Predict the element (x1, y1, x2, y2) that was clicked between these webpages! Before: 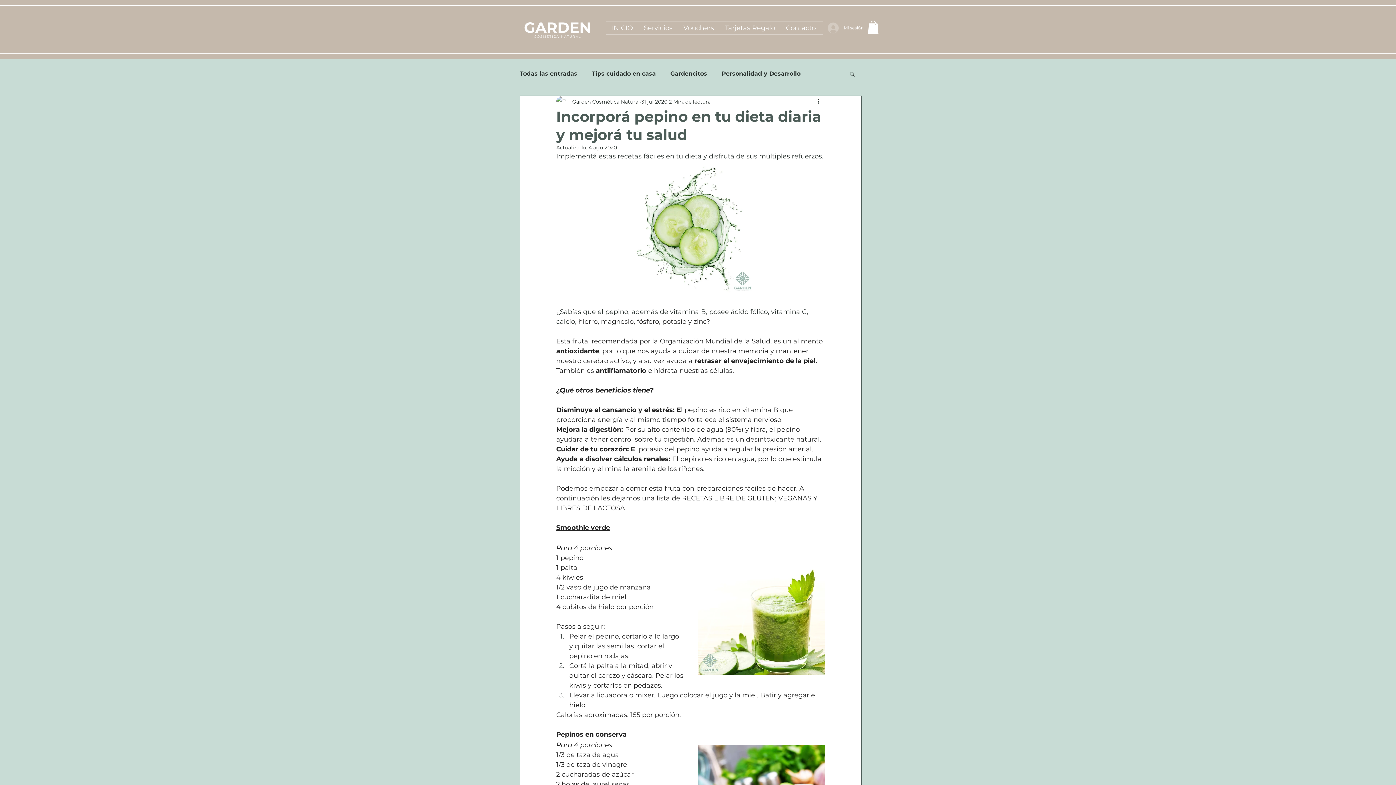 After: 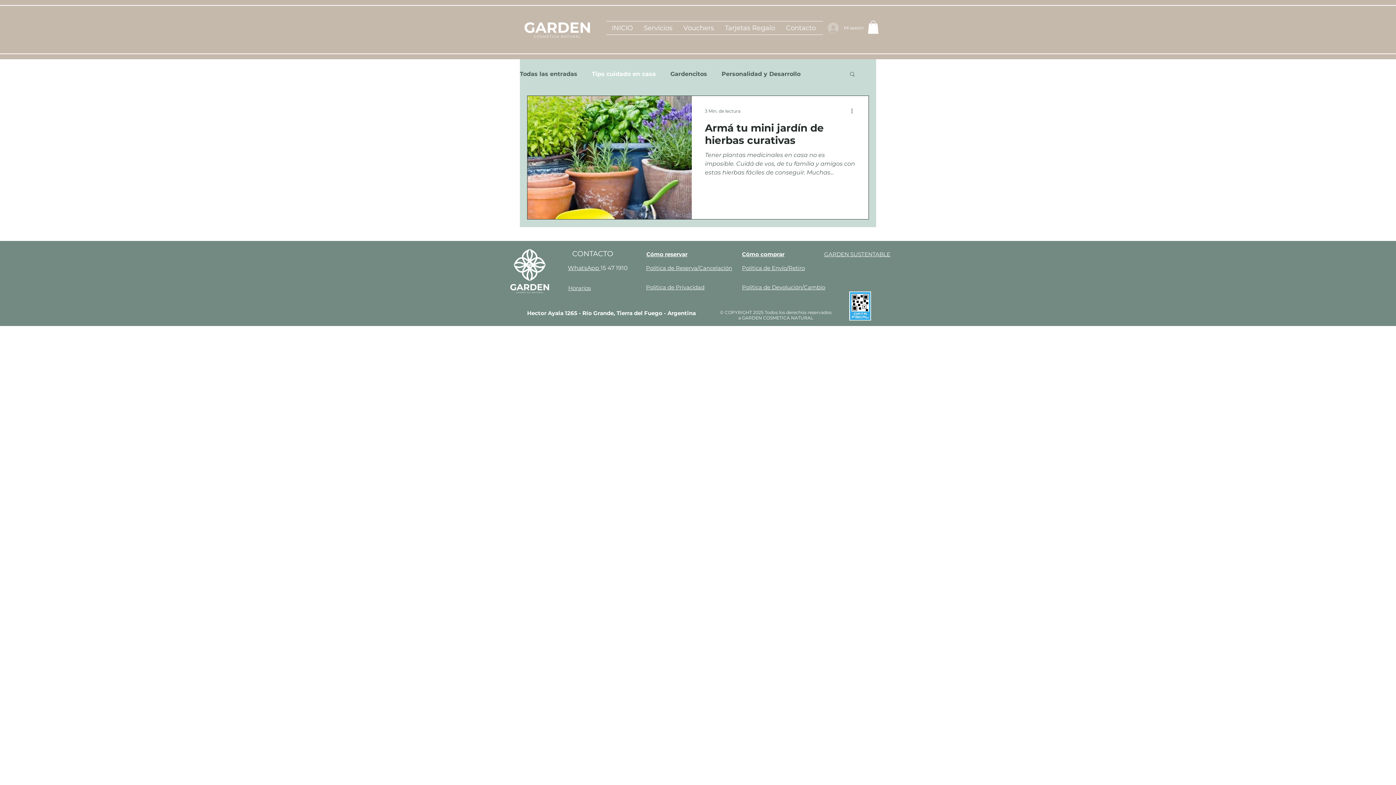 Action: label: Tips cuidado en casa bbox: (592, 70, 656, 77)